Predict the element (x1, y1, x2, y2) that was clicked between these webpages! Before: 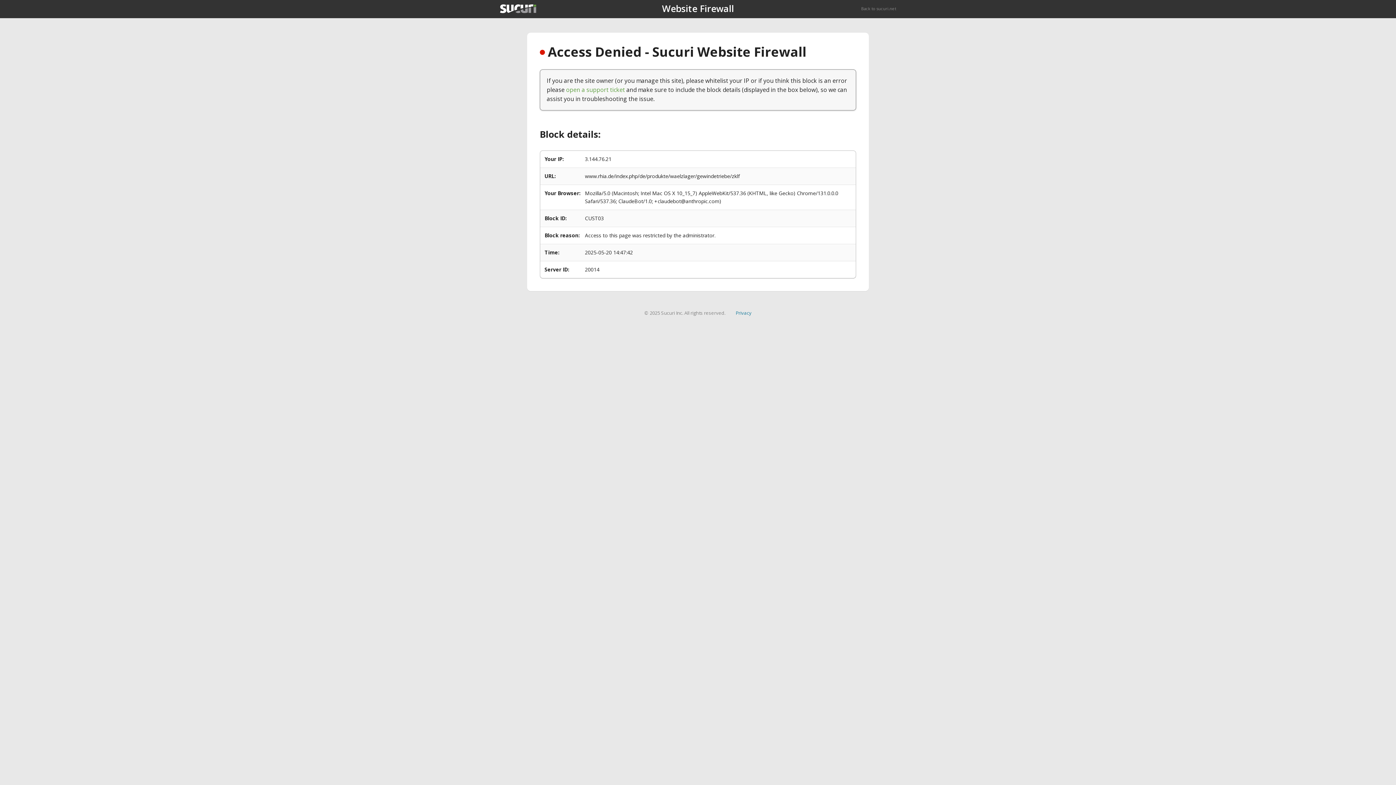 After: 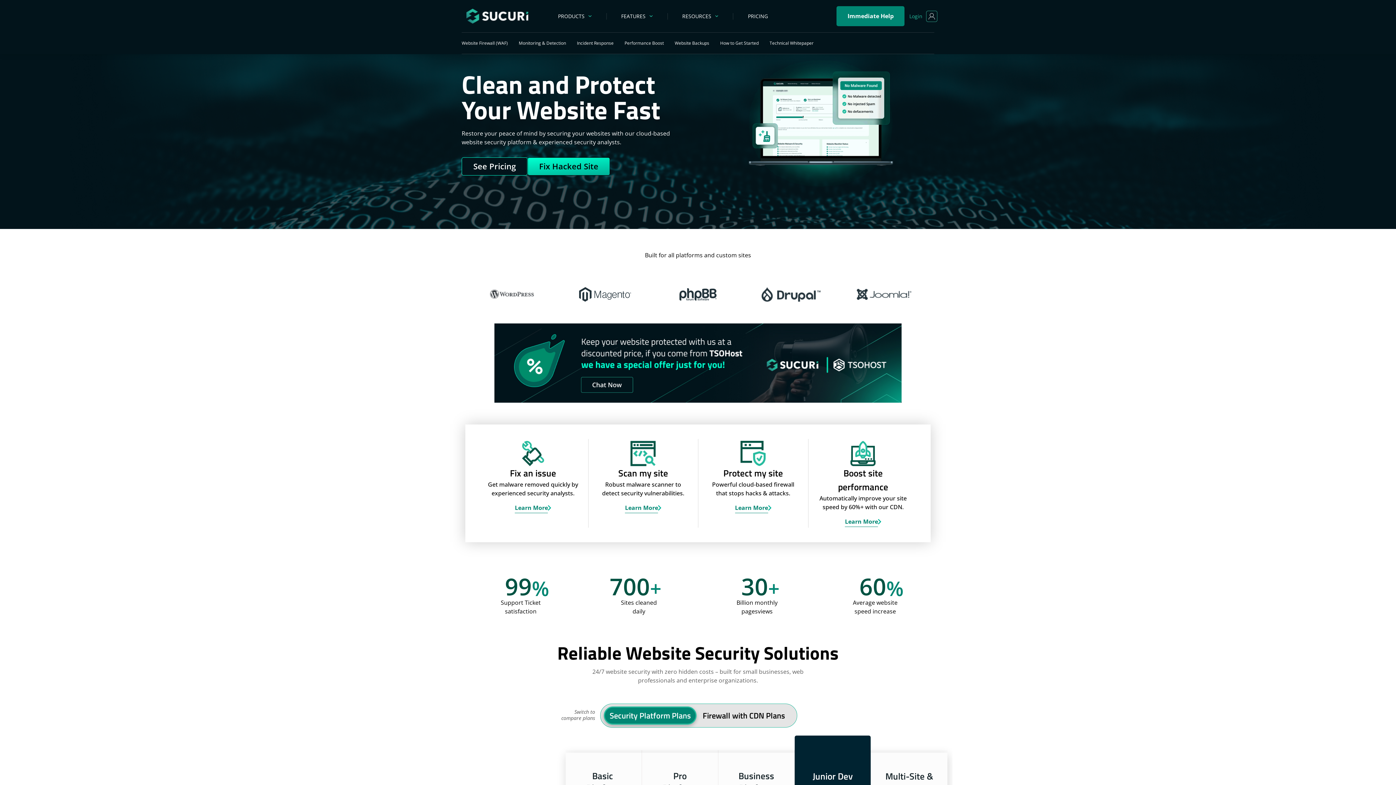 Action: bbox: (500, 4, 536, 13)